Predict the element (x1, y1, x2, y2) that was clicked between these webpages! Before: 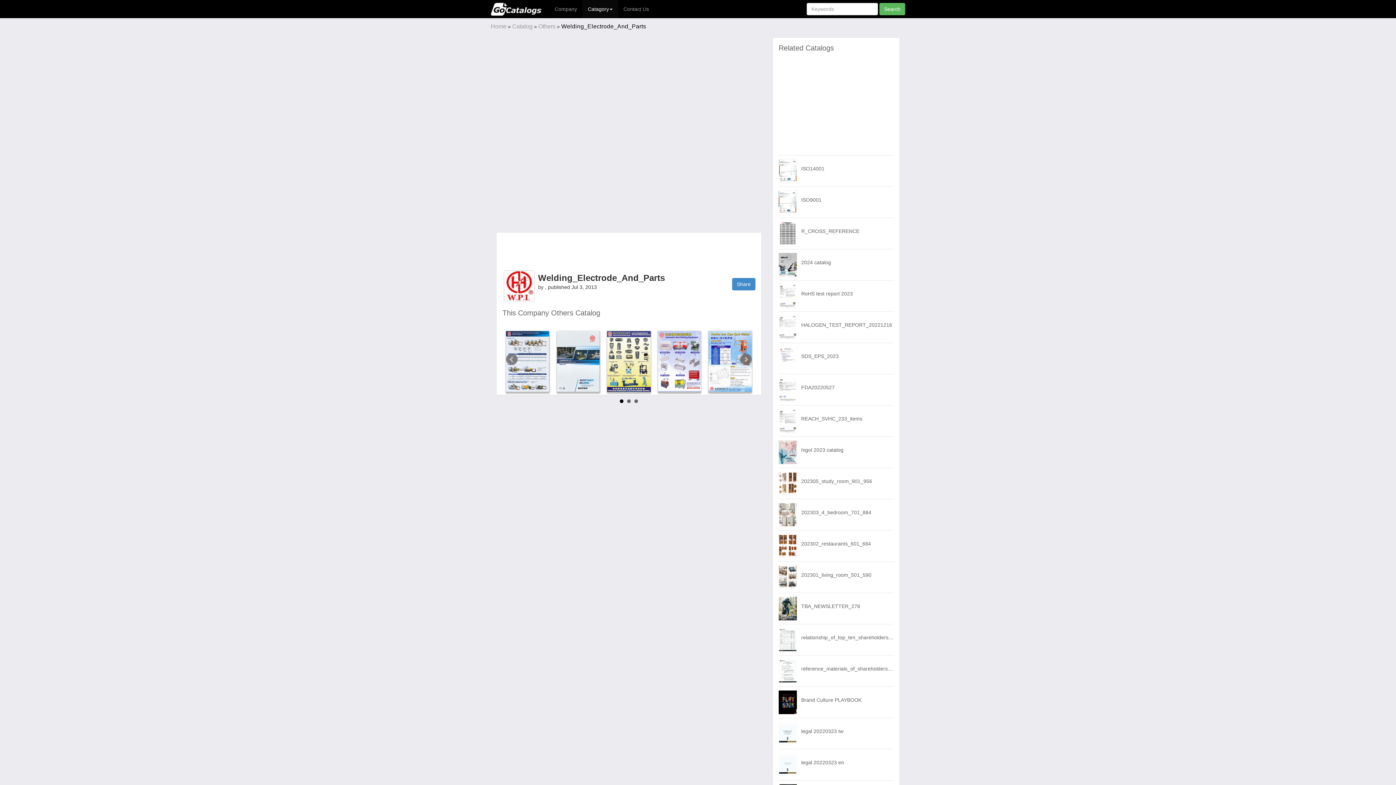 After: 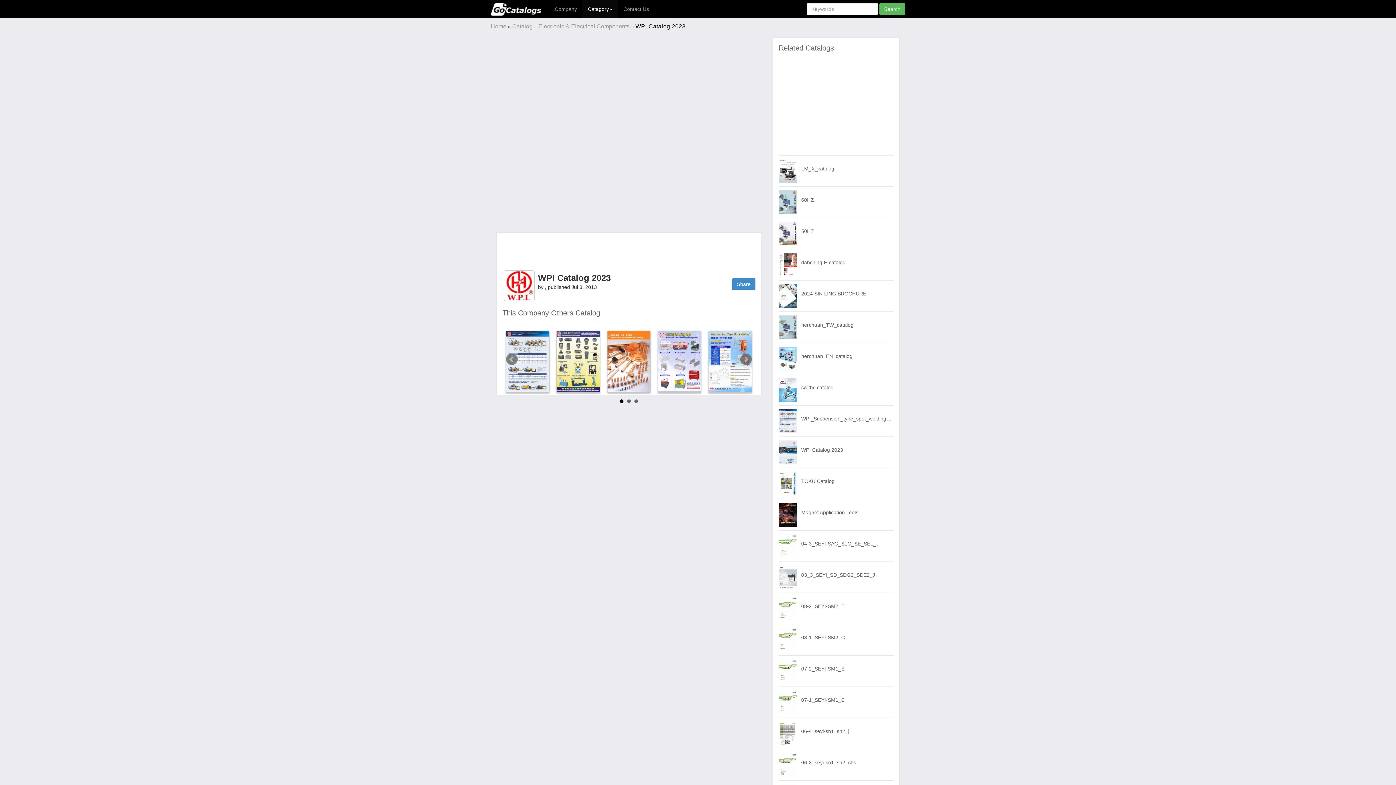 Action: bbox: (553, 358, 603, 402) label: WPI Catalog 2023